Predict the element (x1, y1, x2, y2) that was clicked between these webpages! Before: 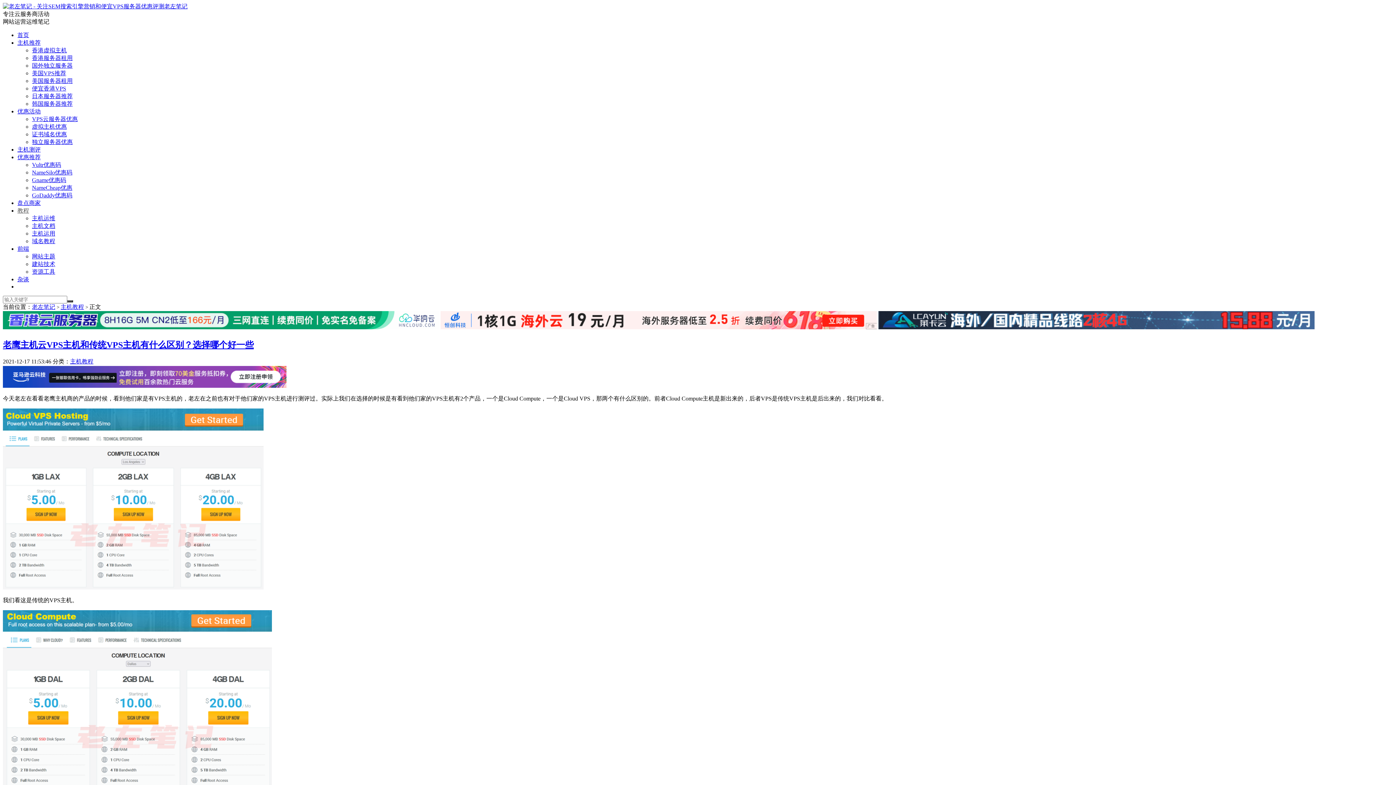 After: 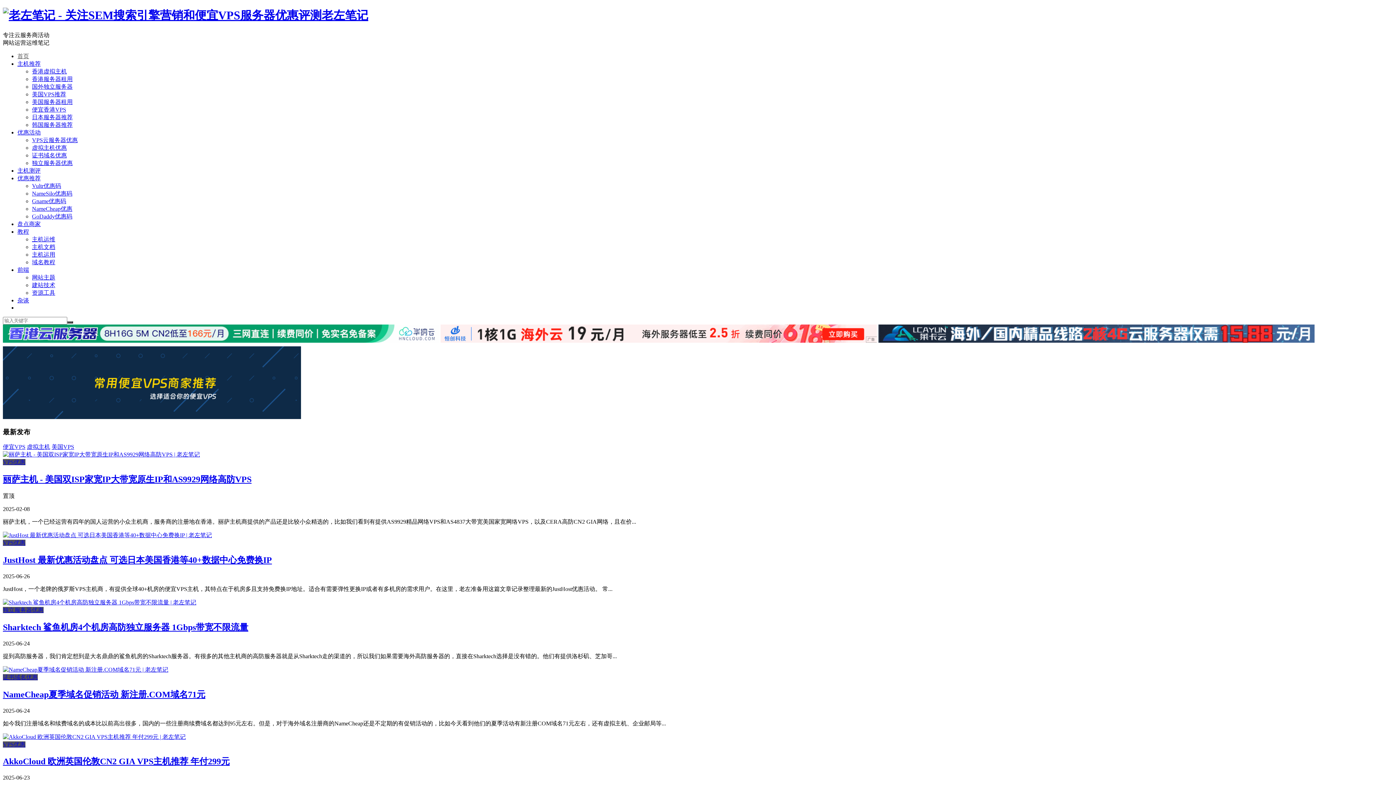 Action: label: 老左笔记 bbox: (32, 304, 55, 310)